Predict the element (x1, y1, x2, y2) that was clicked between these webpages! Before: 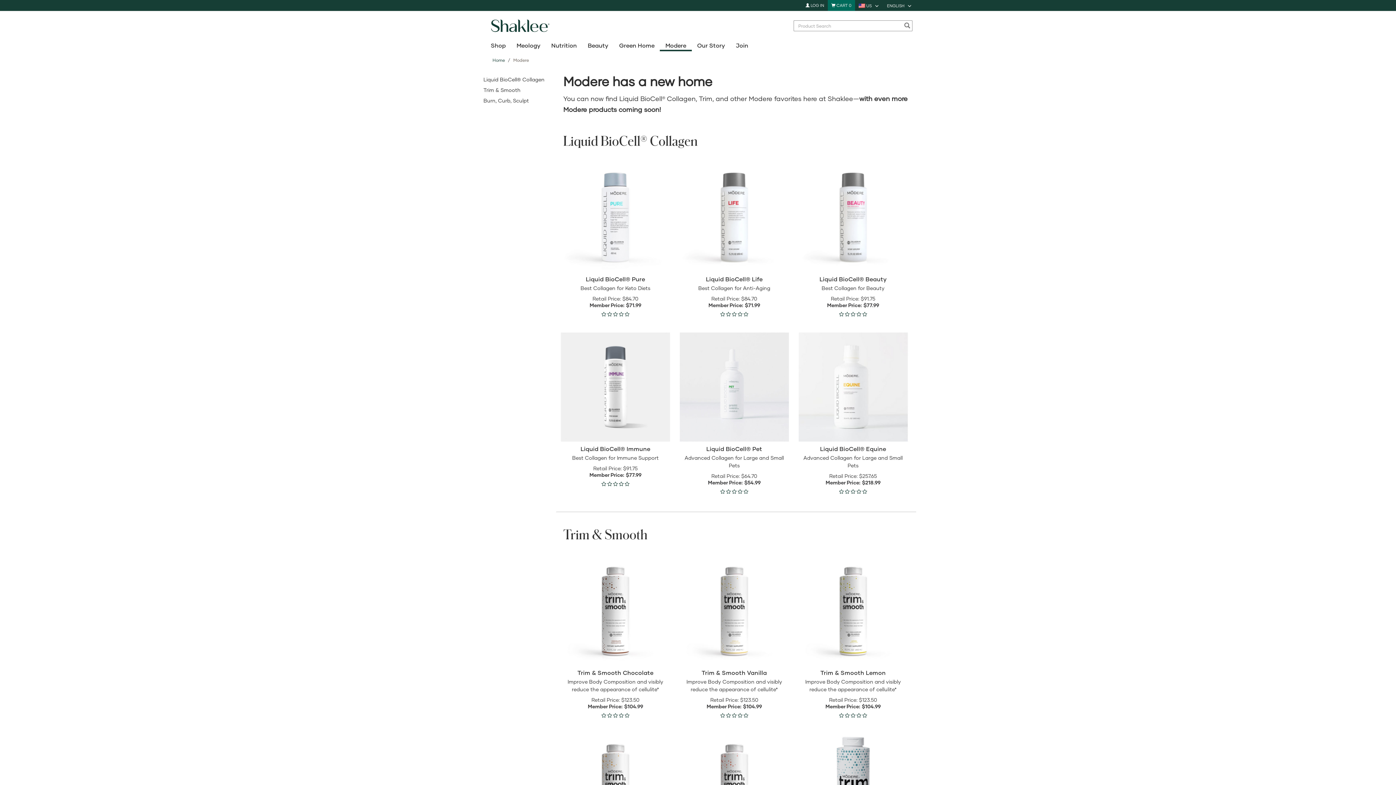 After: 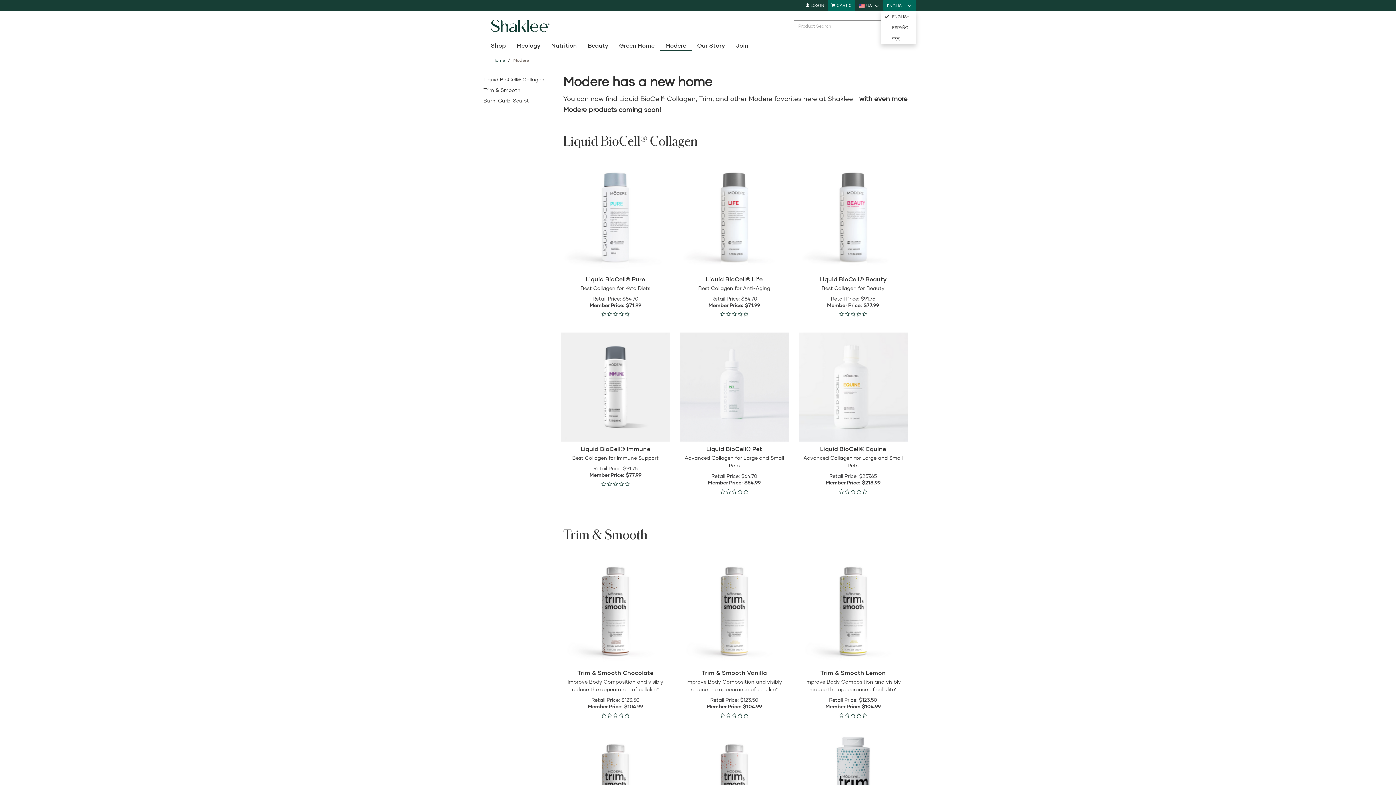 Action: label: ENGLISH bbox: (883, 0, 916, 11)